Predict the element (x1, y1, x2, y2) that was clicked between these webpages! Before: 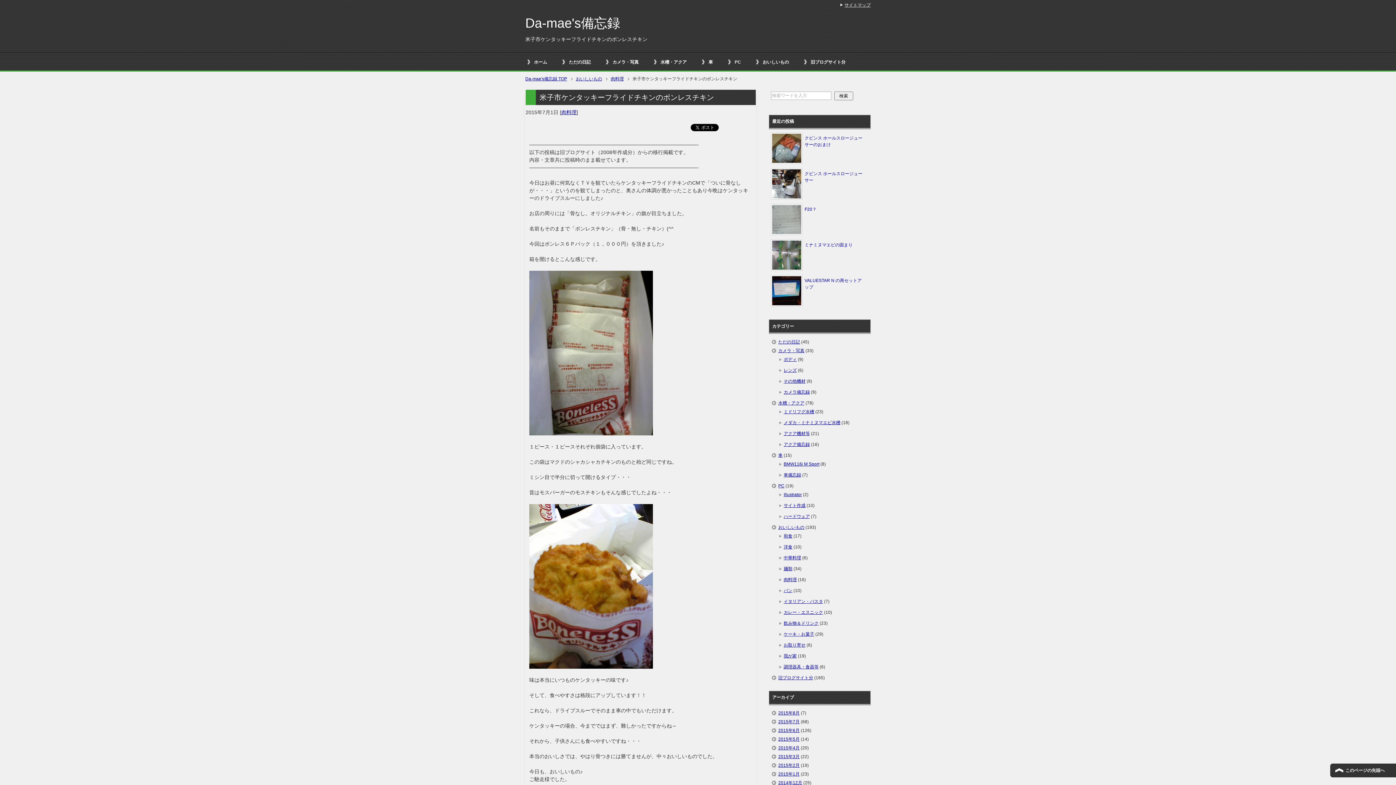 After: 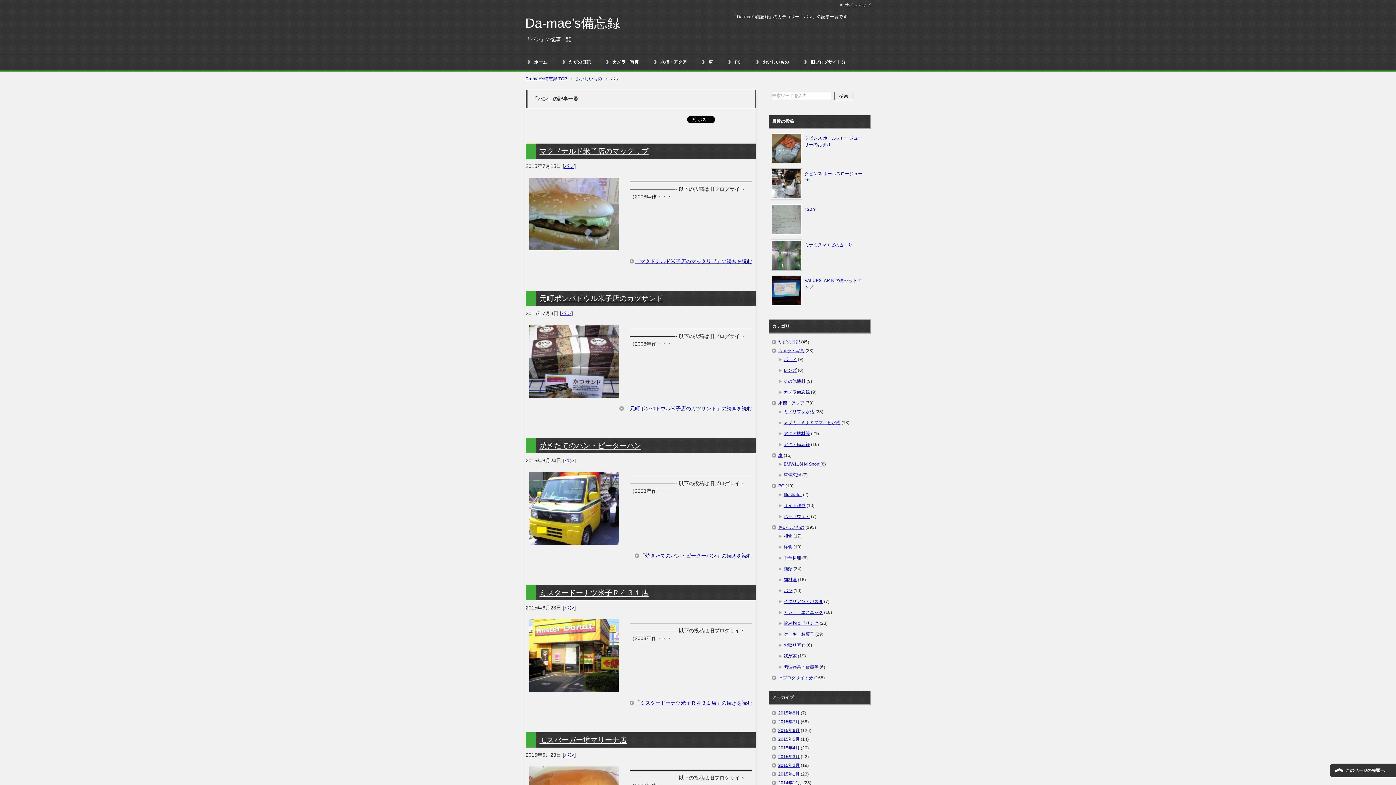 Action: label: パン bbox: (783, 588, 792, 593)